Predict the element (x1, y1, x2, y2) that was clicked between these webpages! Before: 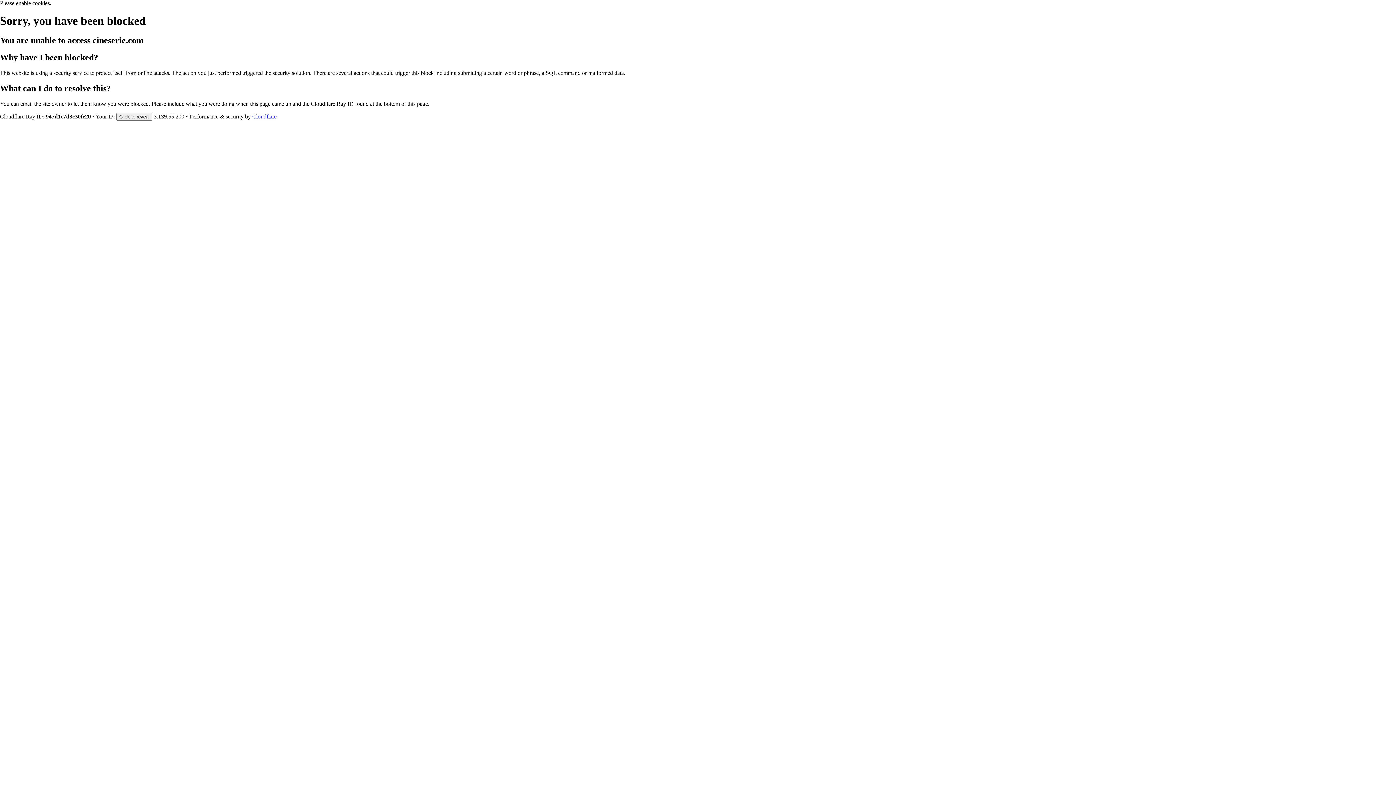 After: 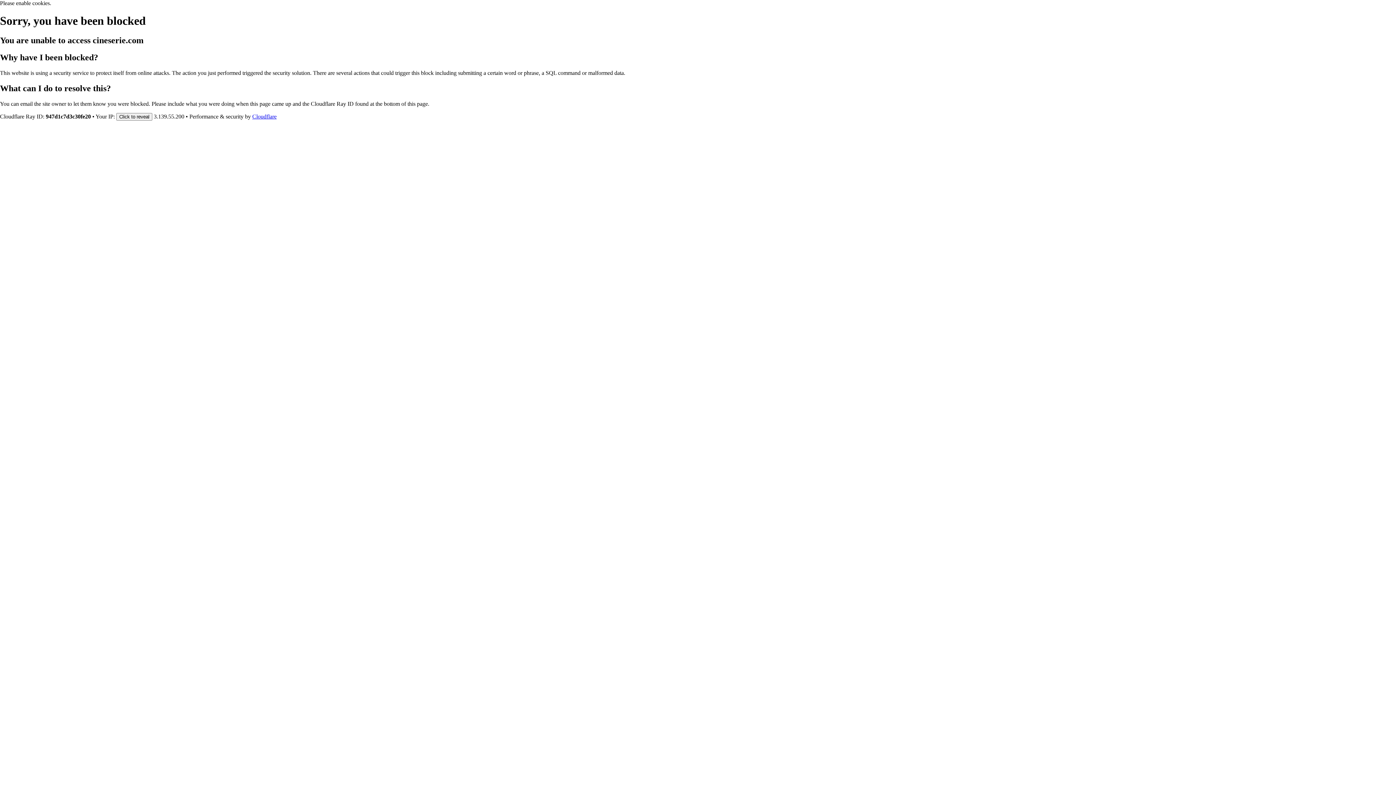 Action: label: Cloudflare bbox: (252, 113, 276, 119)